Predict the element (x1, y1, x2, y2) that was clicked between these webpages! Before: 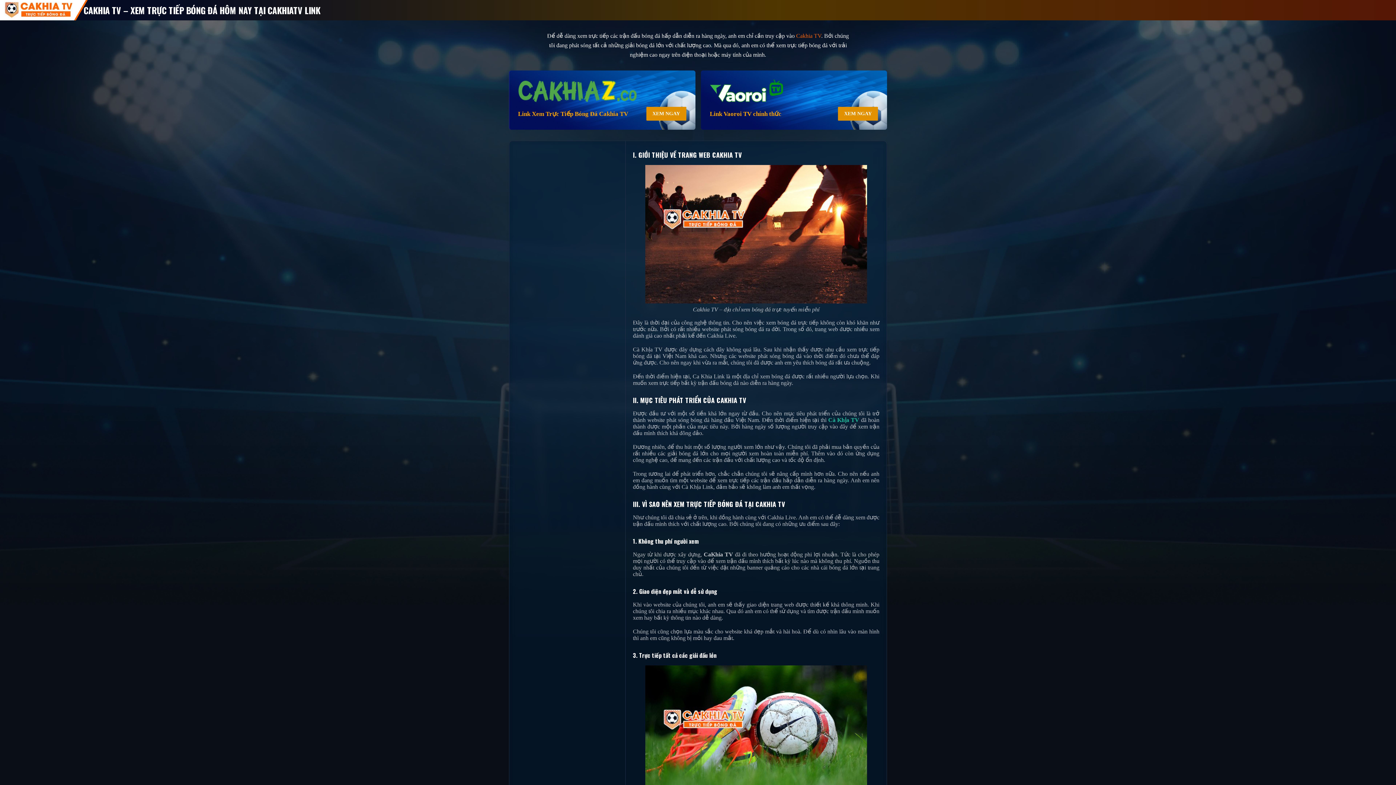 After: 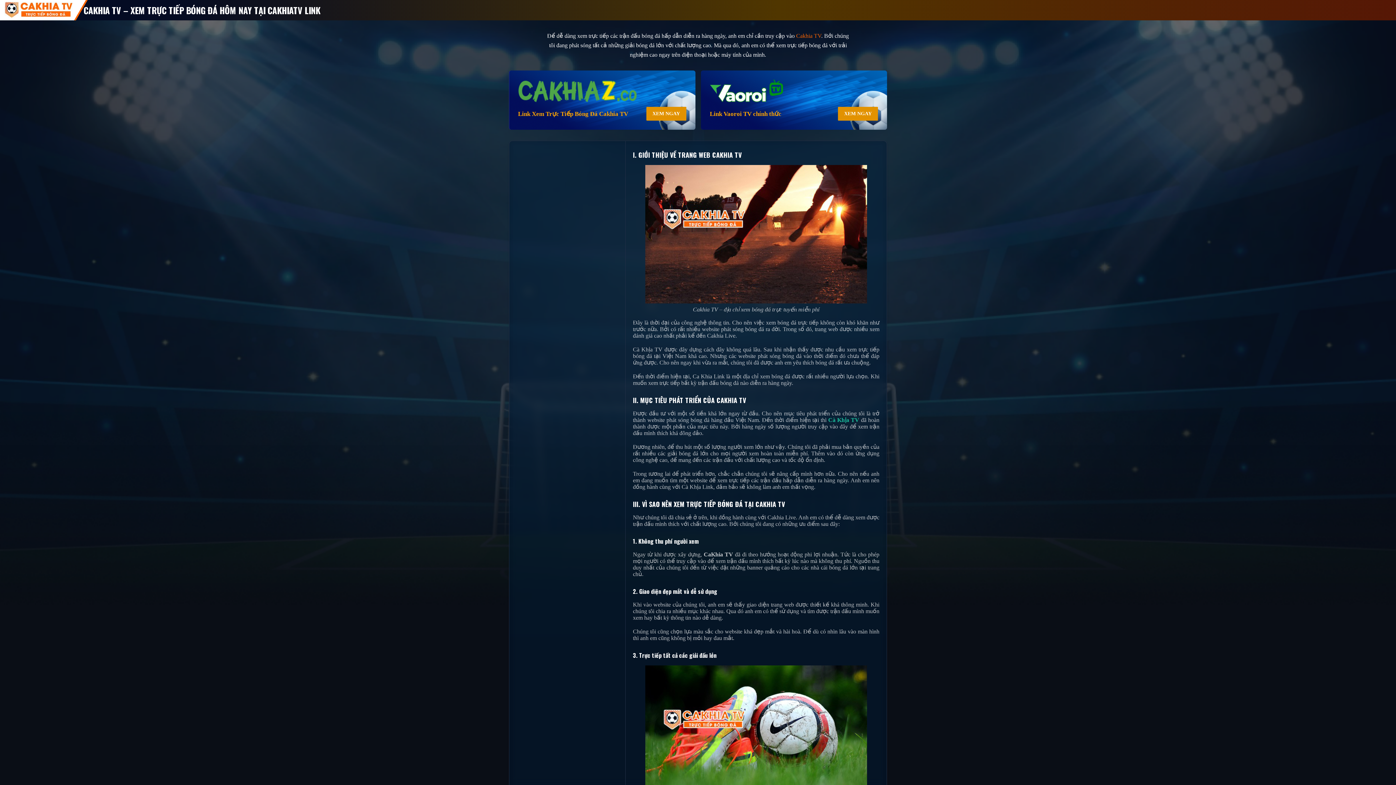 Action: bbox: (4, 1, 79, 18) label: Cakhia TV